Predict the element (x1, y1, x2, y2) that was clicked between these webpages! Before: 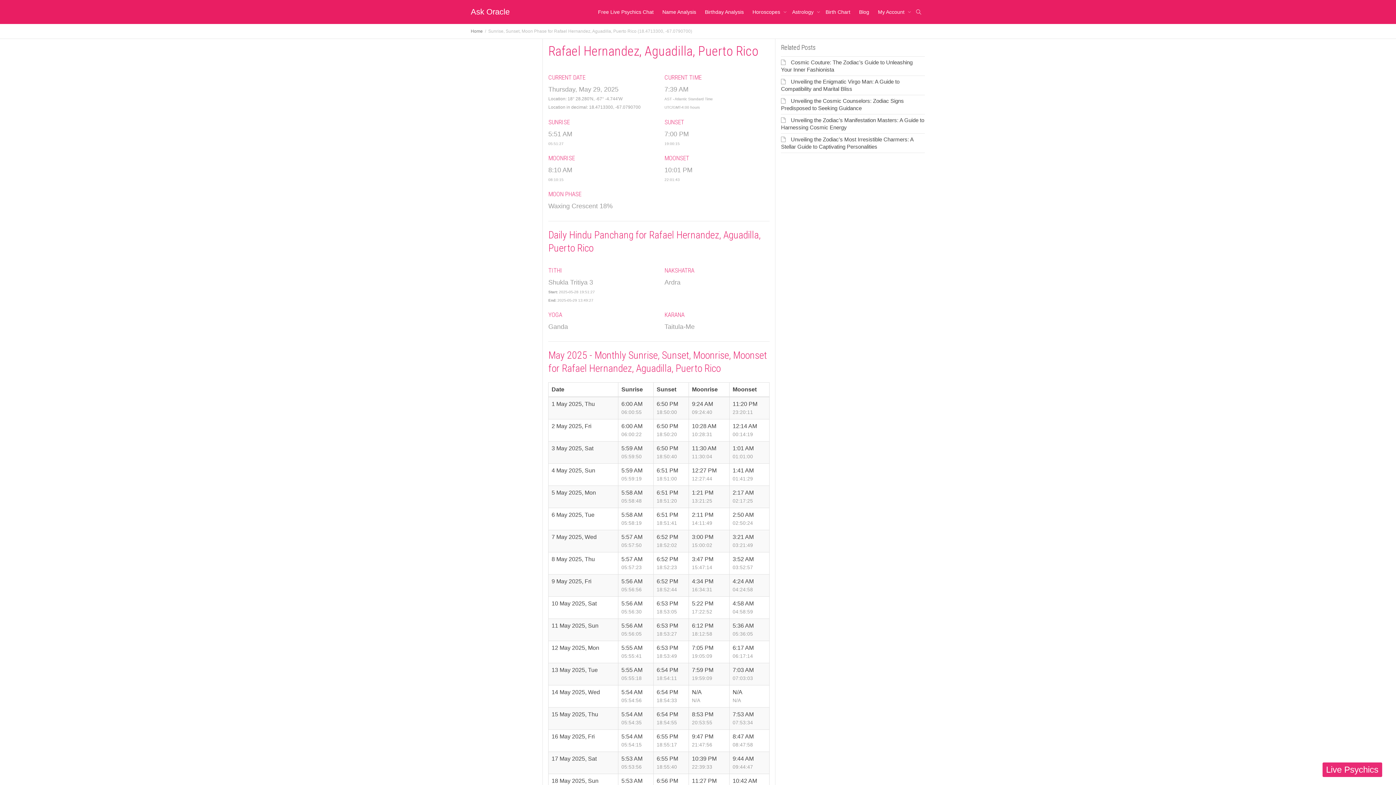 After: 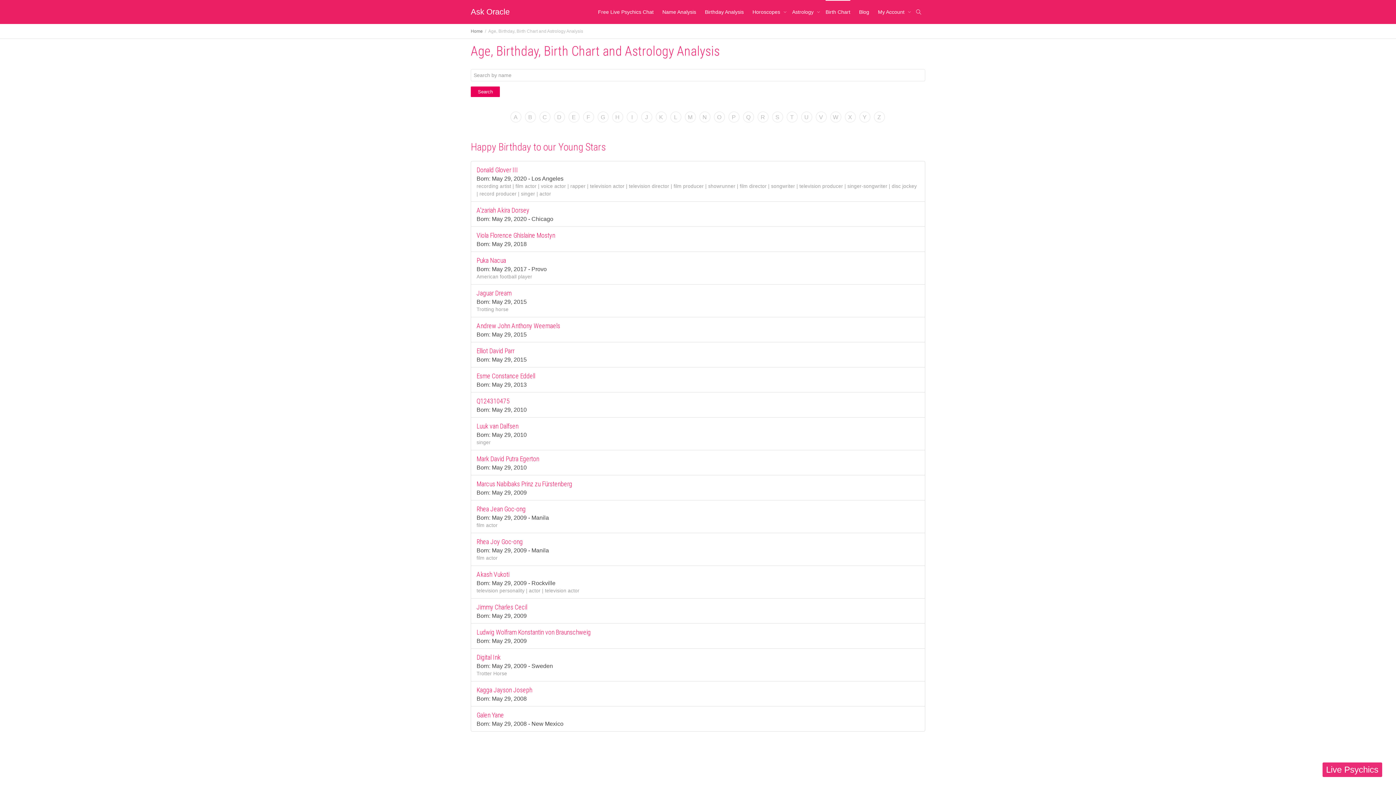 Action: label: Birth Chart bbox: (825, 0, 850, 24)